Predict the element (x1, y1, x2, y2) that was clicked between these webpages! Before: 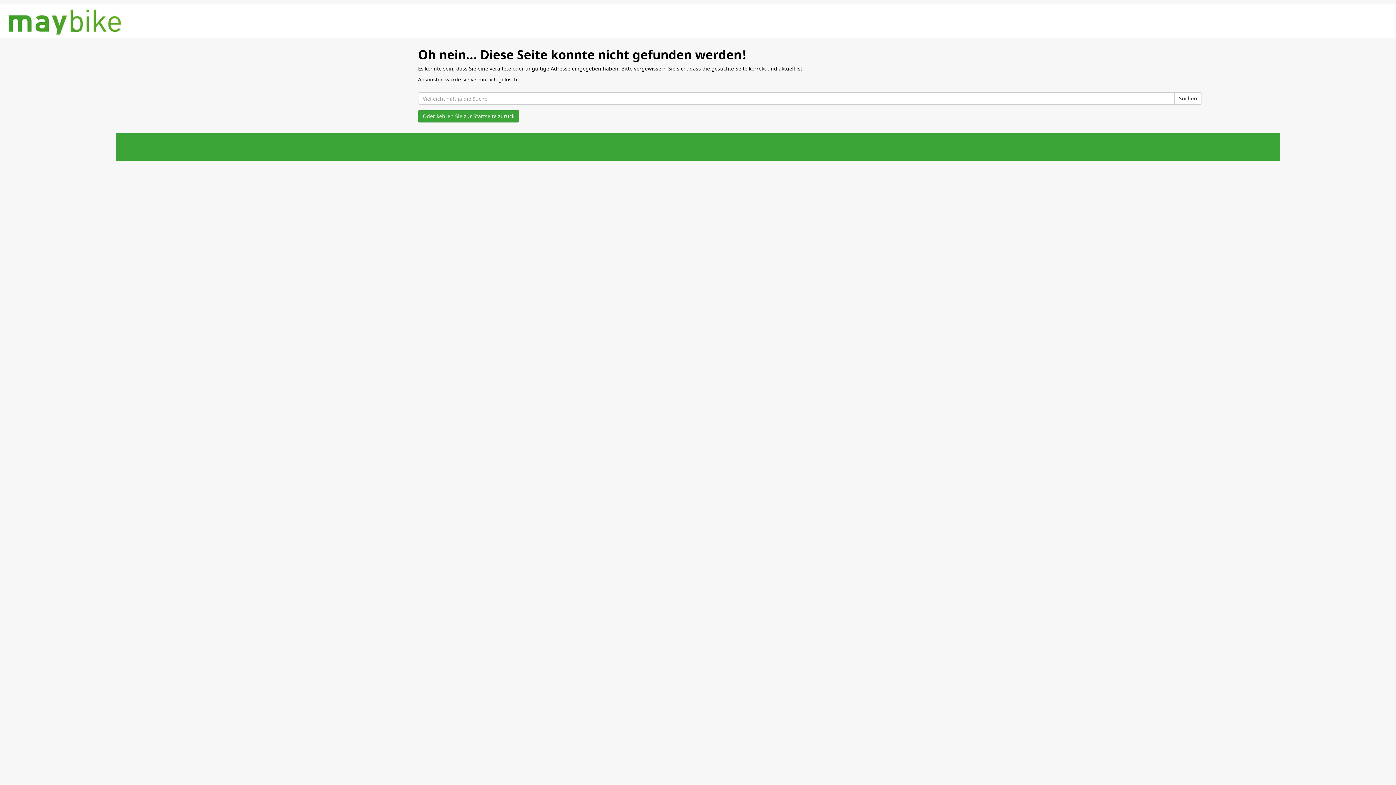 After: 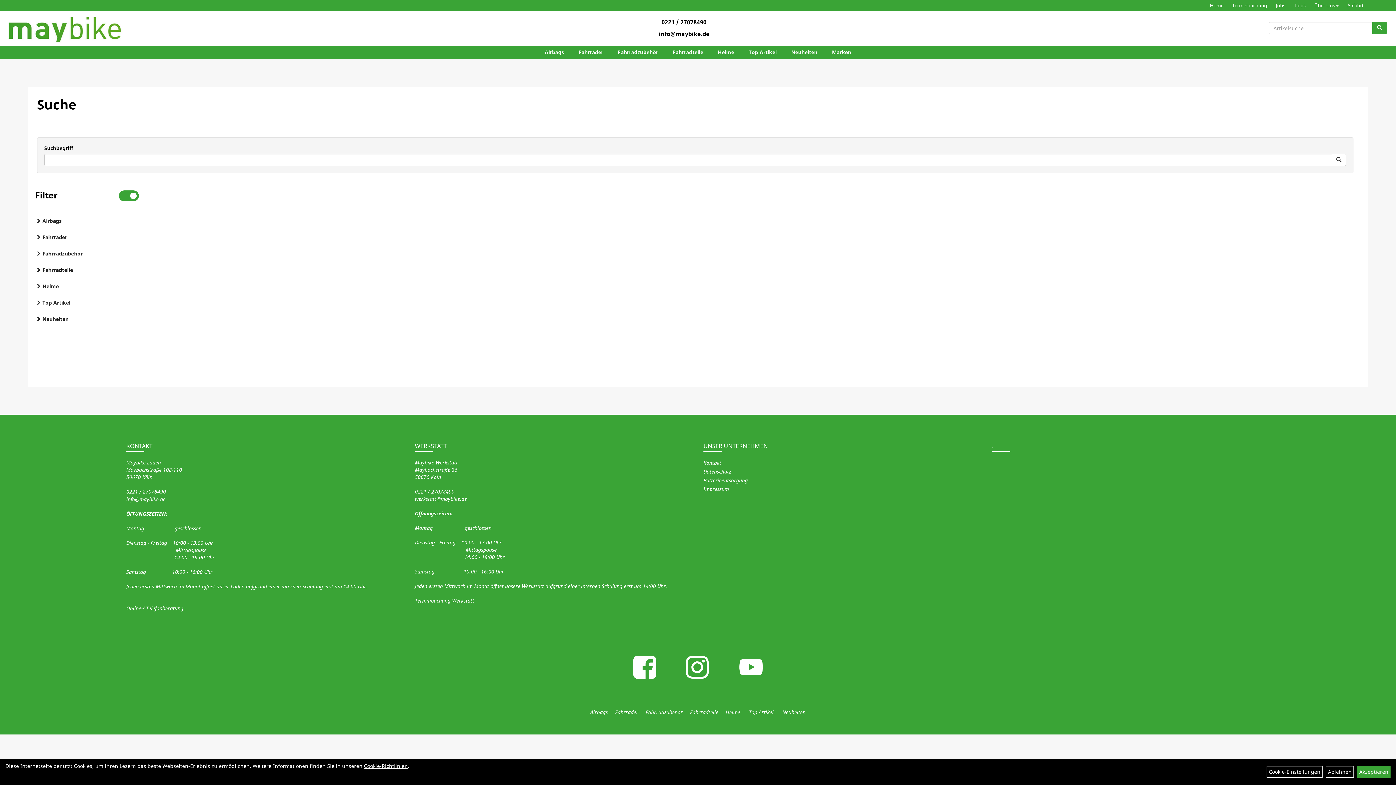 Action: bbox: (1174, 92, 1202, 104) label: Suchen